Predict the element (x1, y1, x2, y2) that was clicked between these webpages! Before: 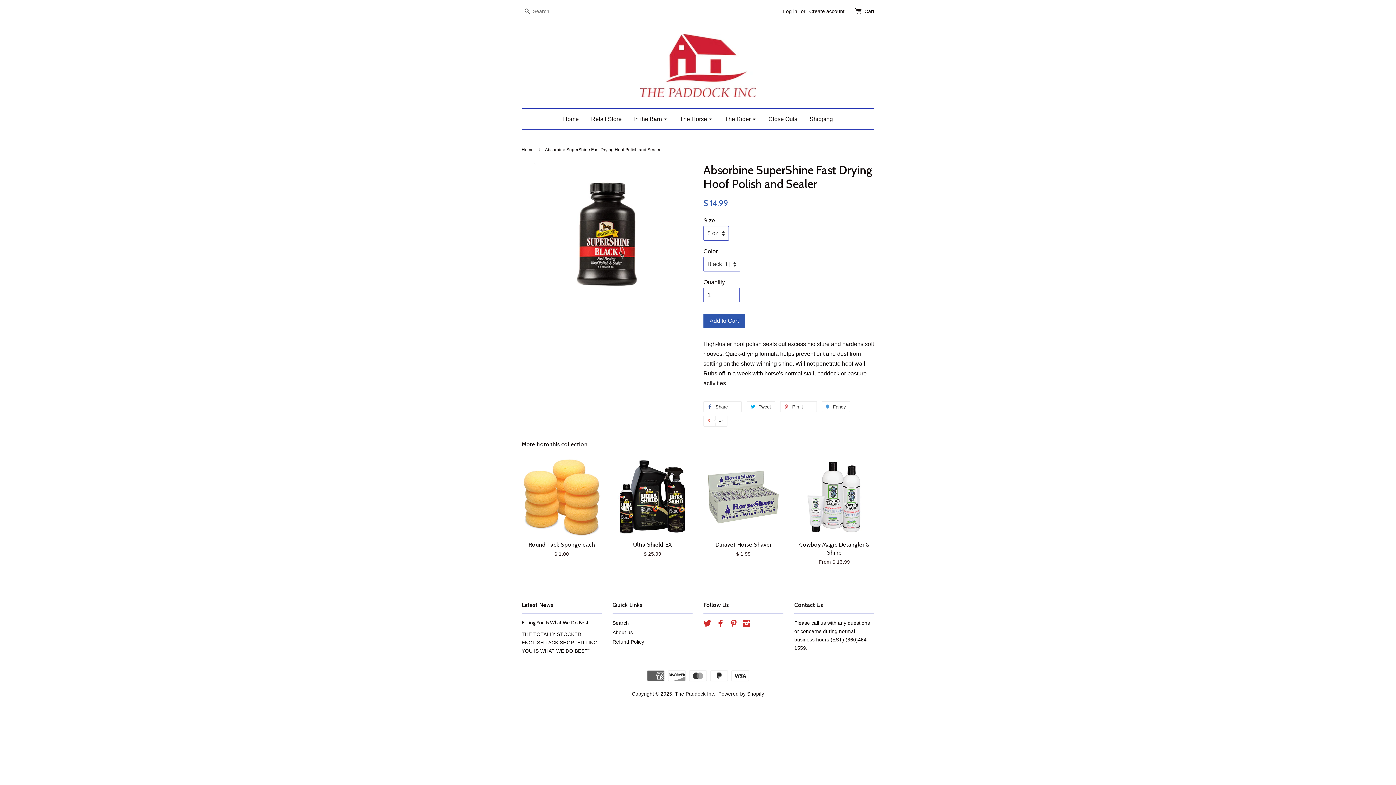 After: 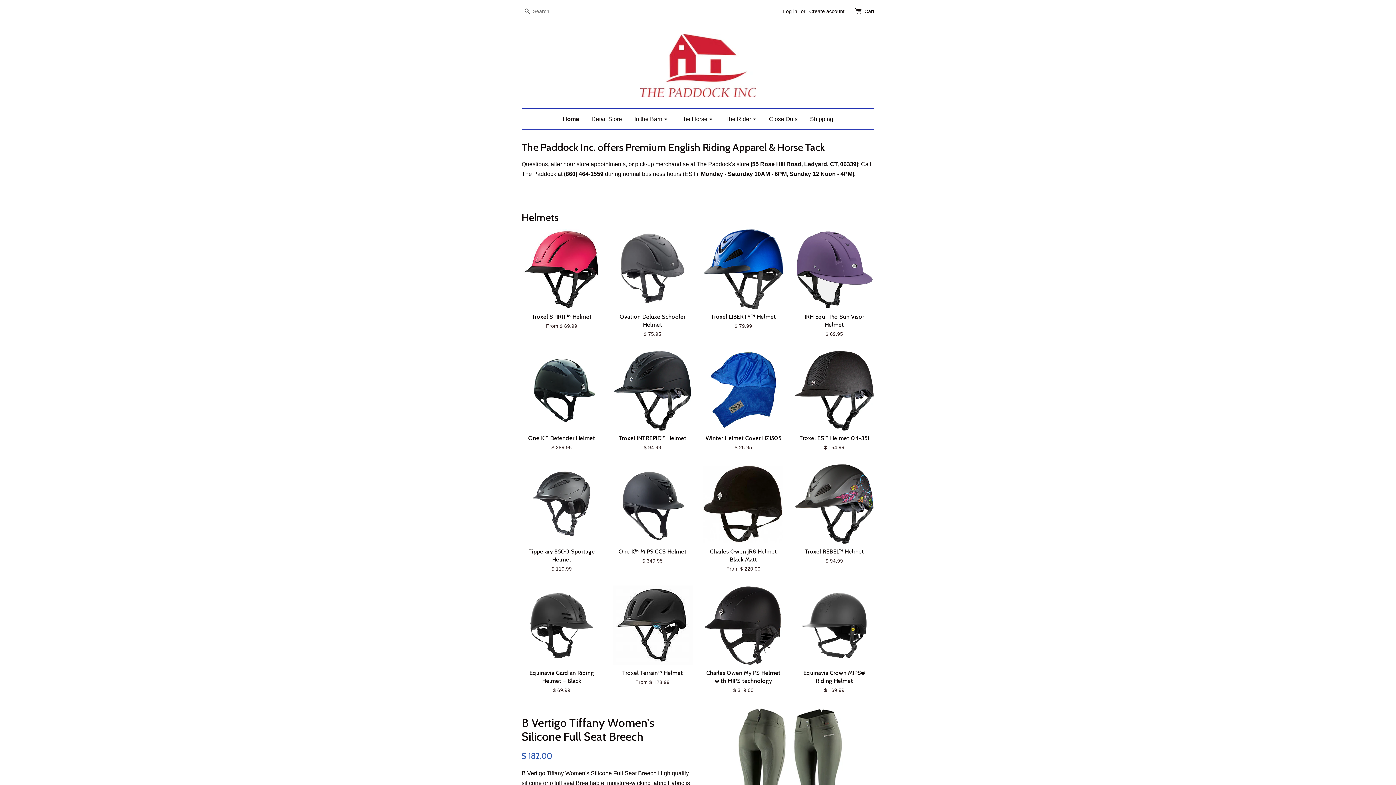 Action: bbox: (563, 108, 584, 129) label: Home